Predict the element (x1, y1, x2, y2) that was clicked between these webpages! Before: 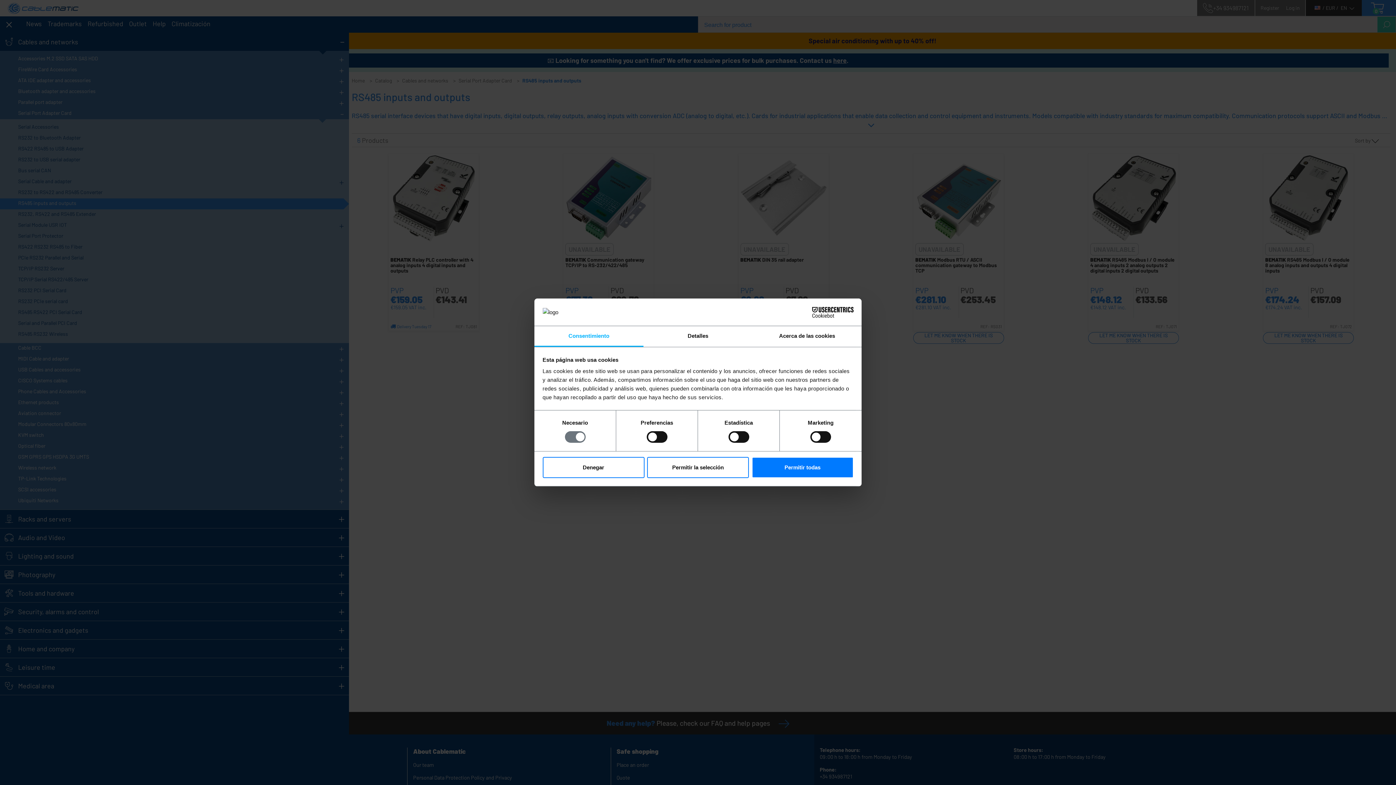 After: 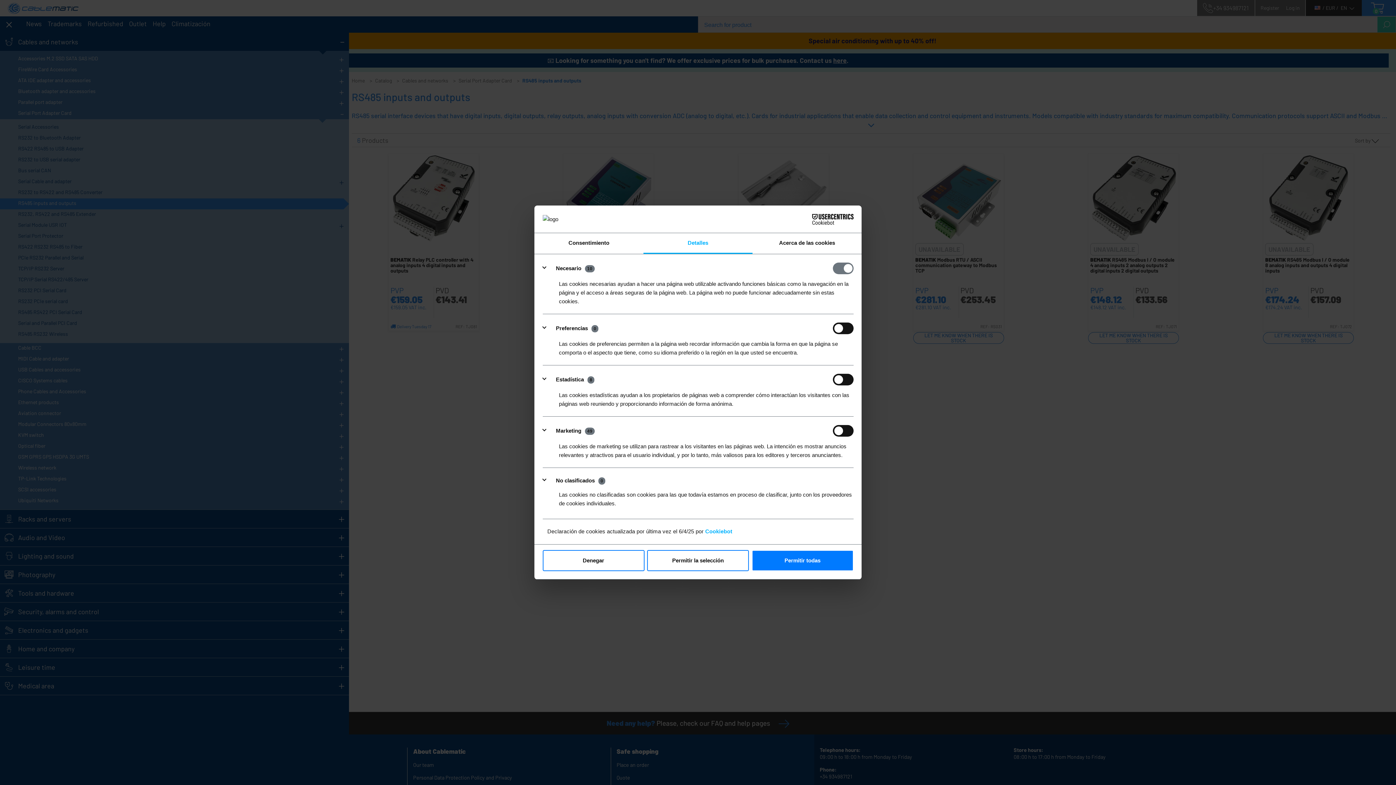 Action: bbox: (643, 326, 752, 347) label: Detalles